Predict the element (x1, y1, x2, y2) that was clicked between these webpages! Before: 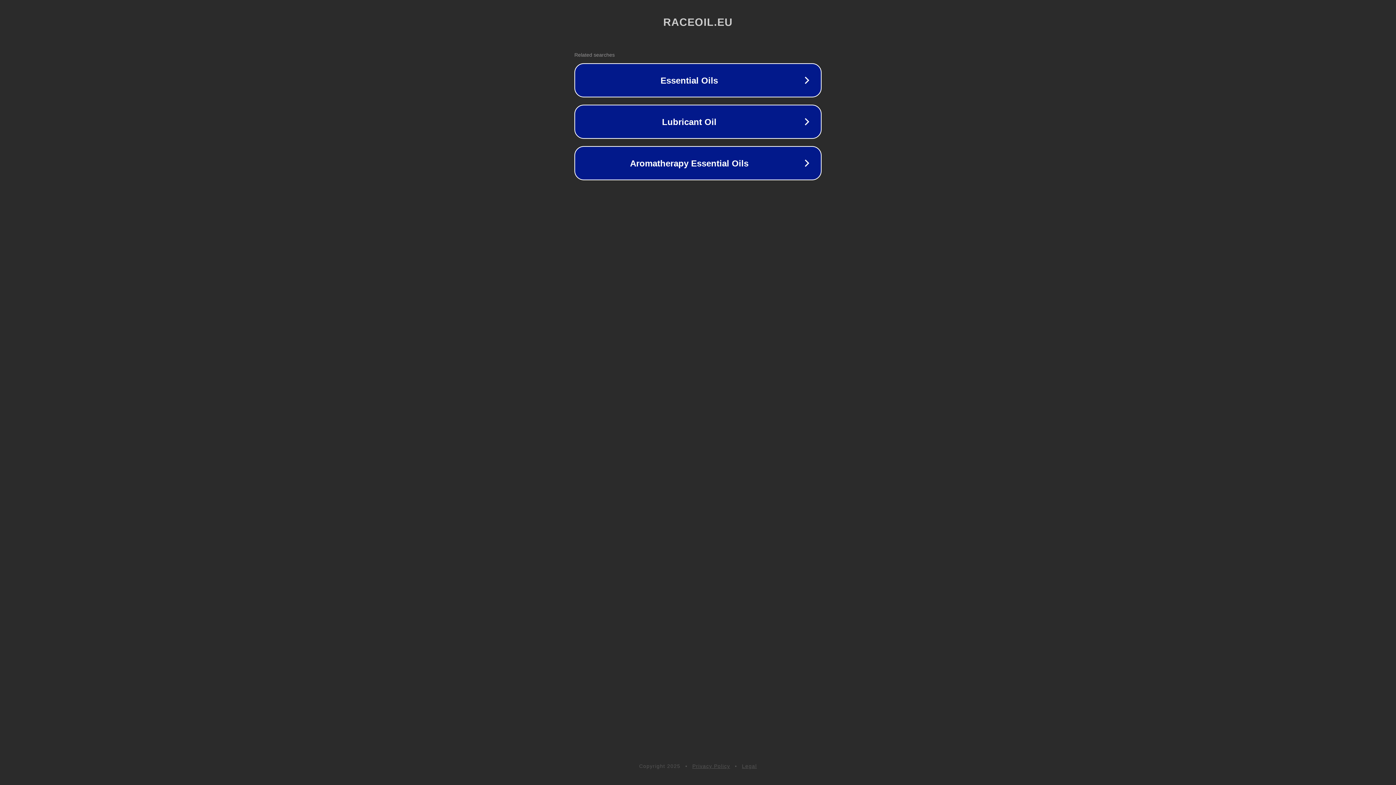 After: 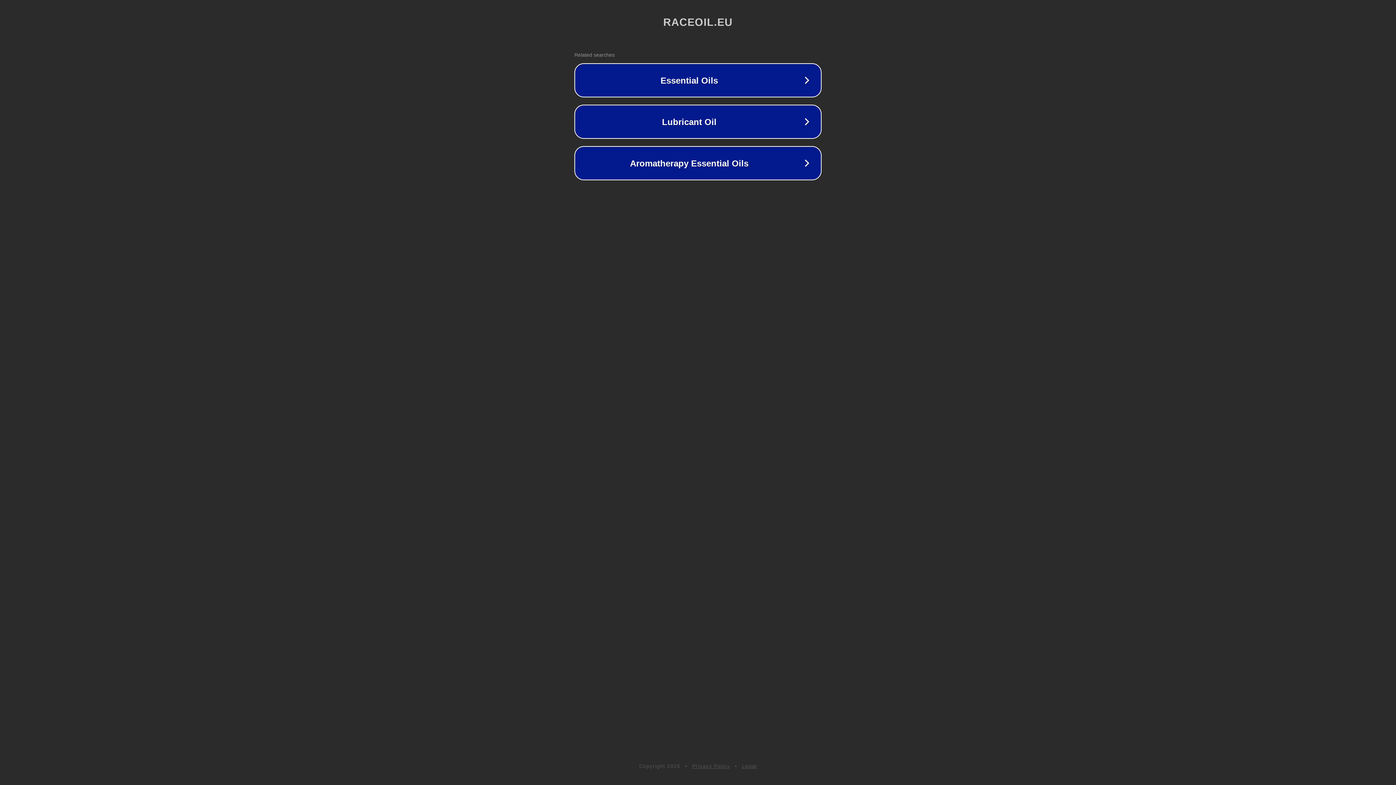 Action: bbox: (692, 763, 730, 769) label: Privacy Policy